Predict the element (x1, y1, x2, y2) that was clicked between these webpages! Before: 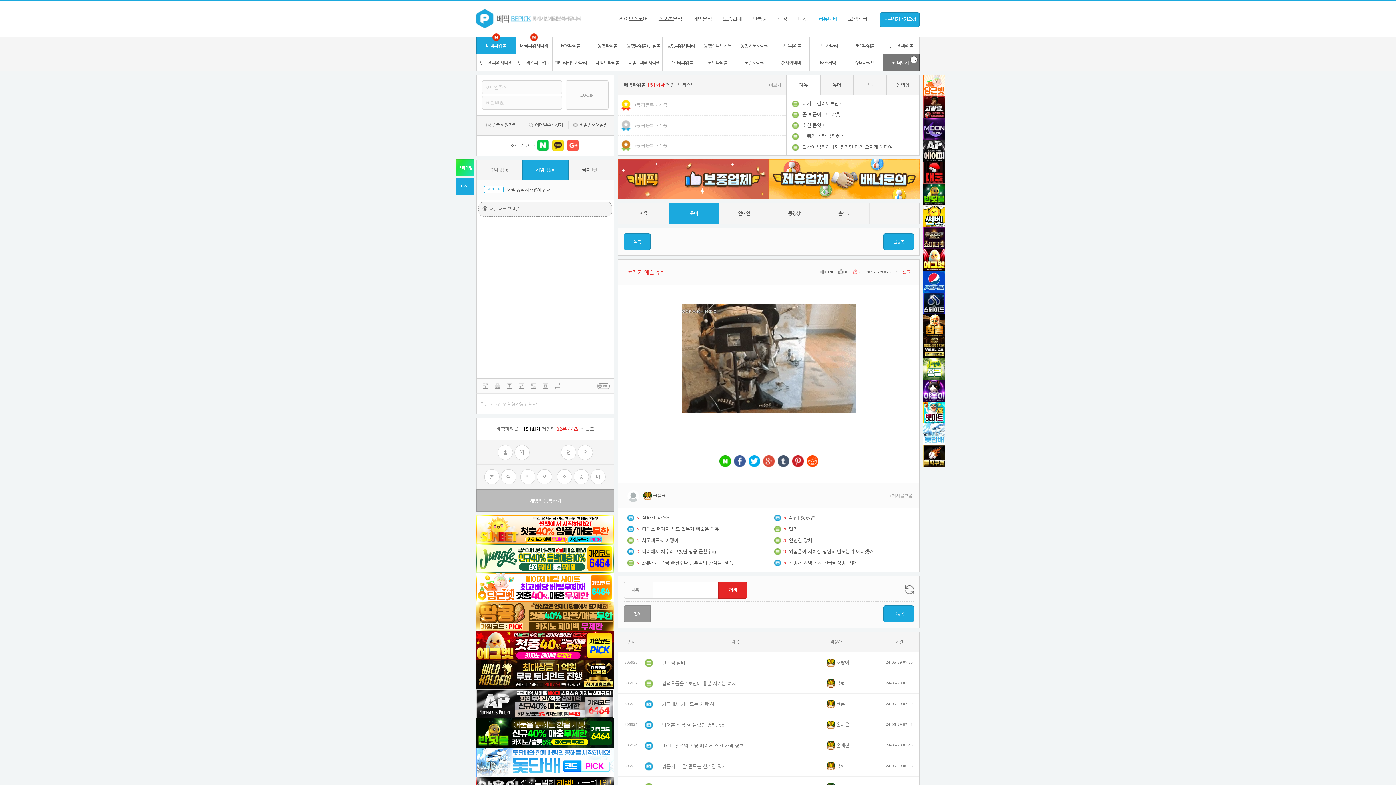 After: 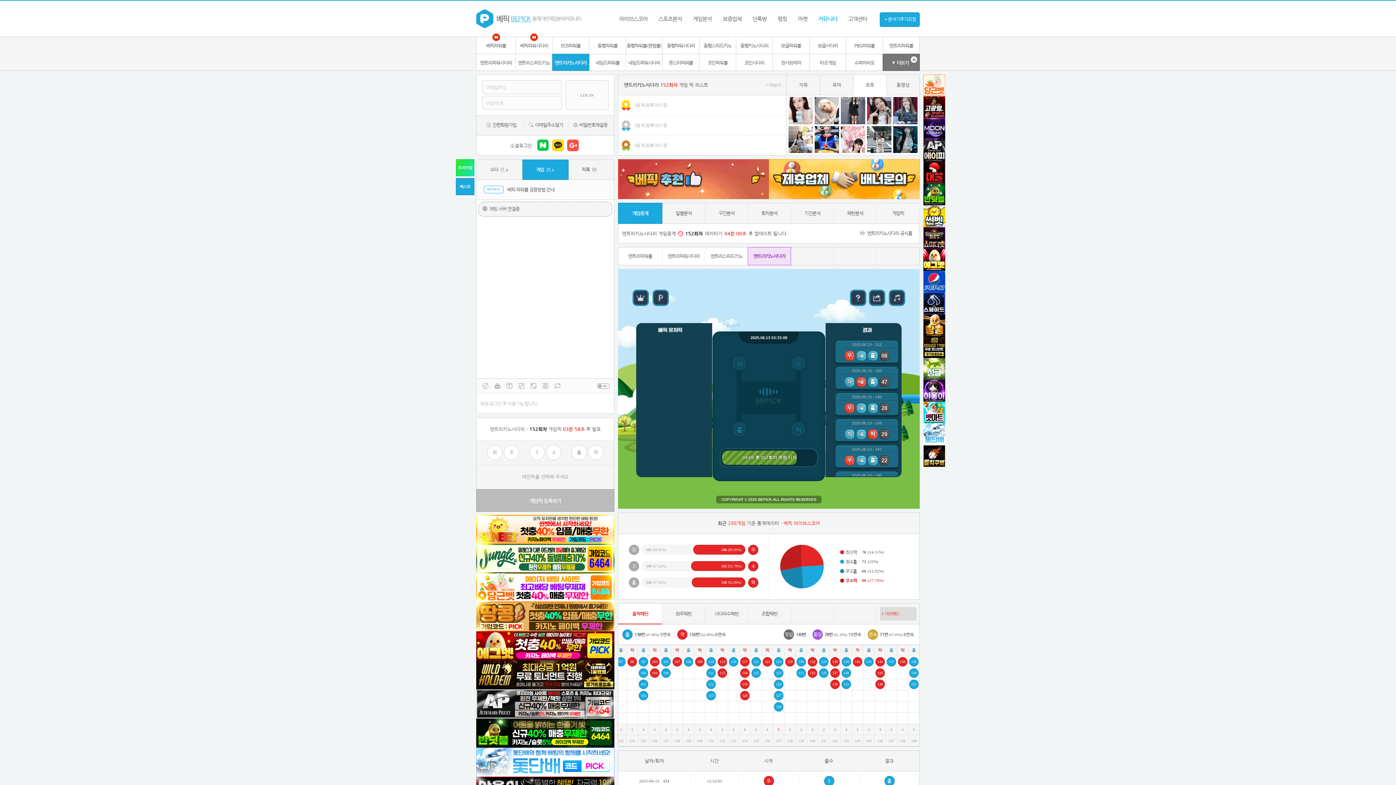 Action: bbox: (552, 53, 589, 70) label: 엔트리키노사다리